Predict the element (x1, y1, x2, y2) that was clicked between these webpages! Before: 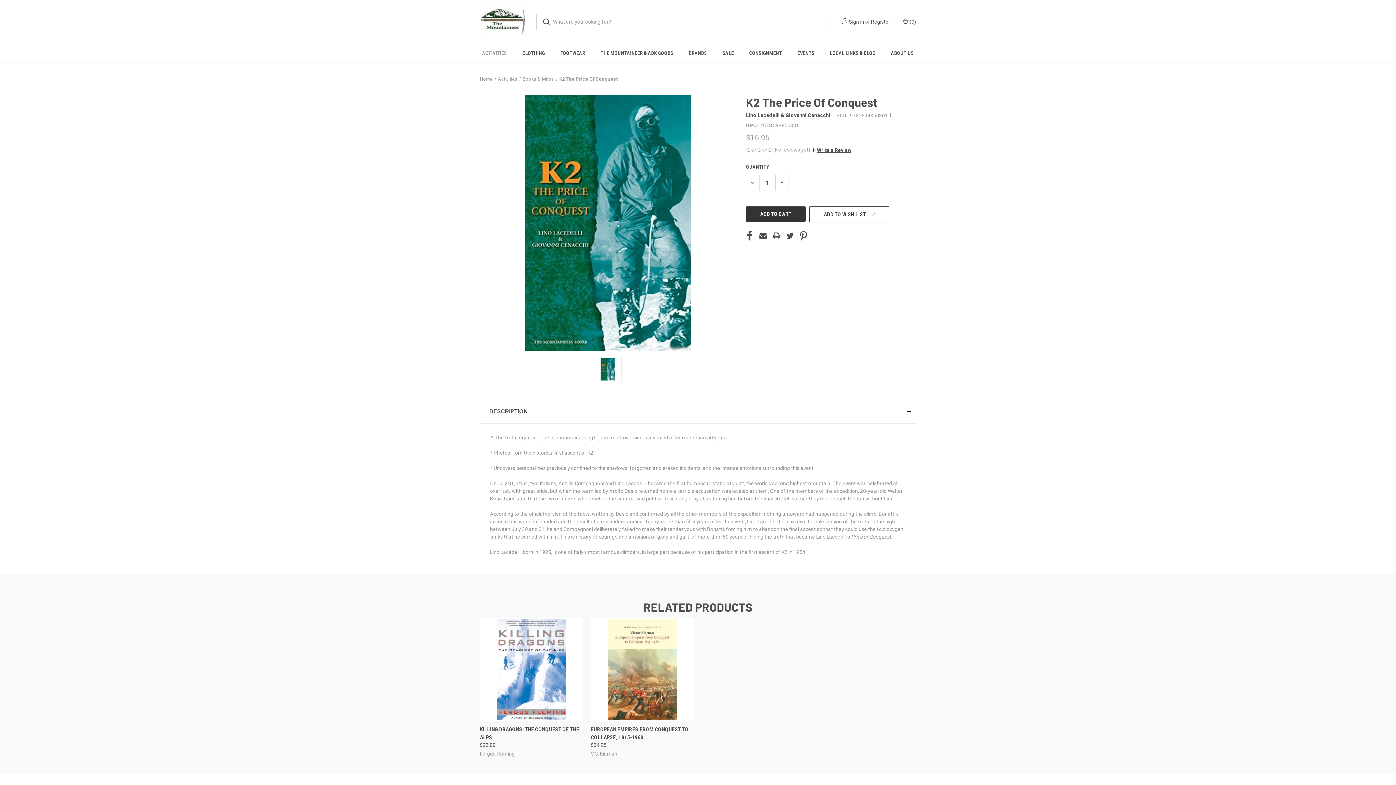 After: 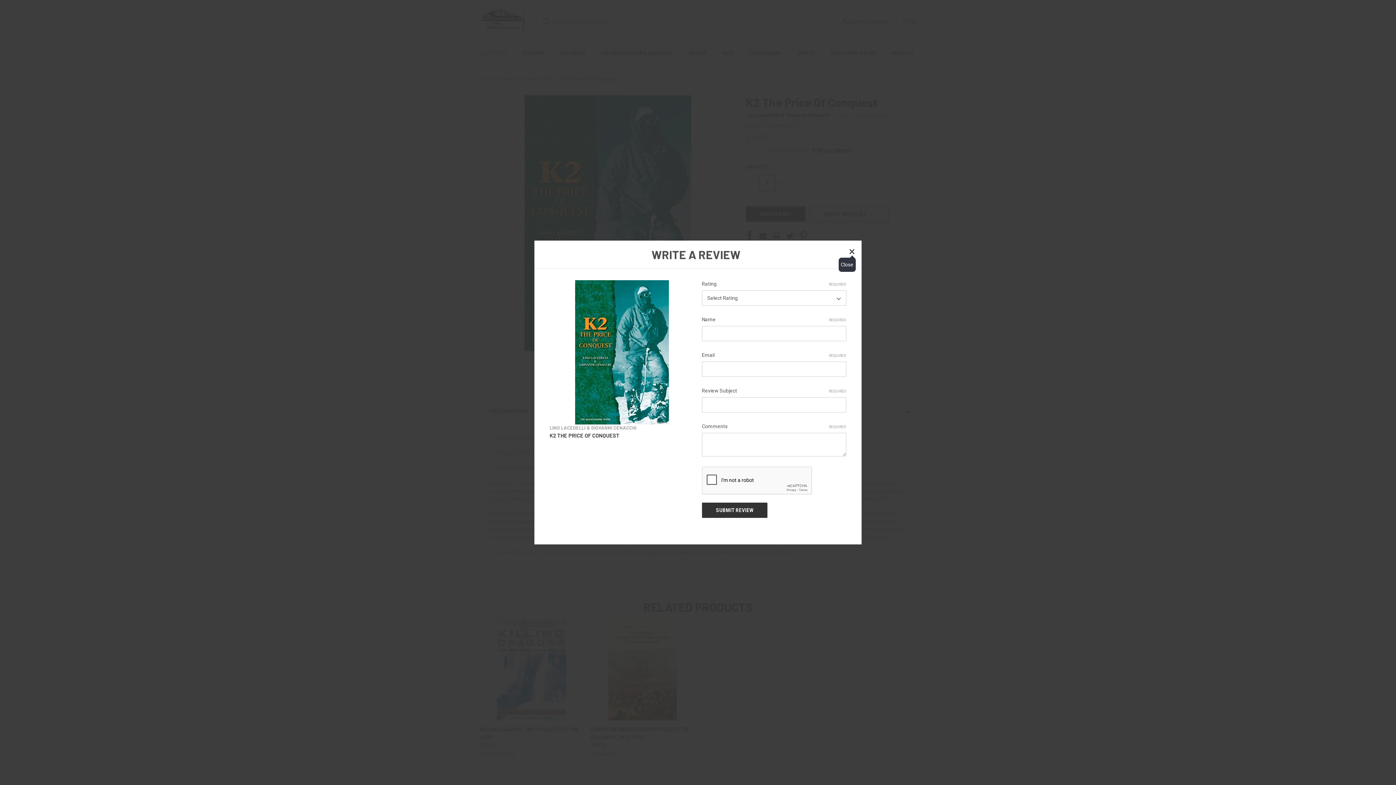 Action: label:  Write a Review bbox: (811, 146, 851, 154)